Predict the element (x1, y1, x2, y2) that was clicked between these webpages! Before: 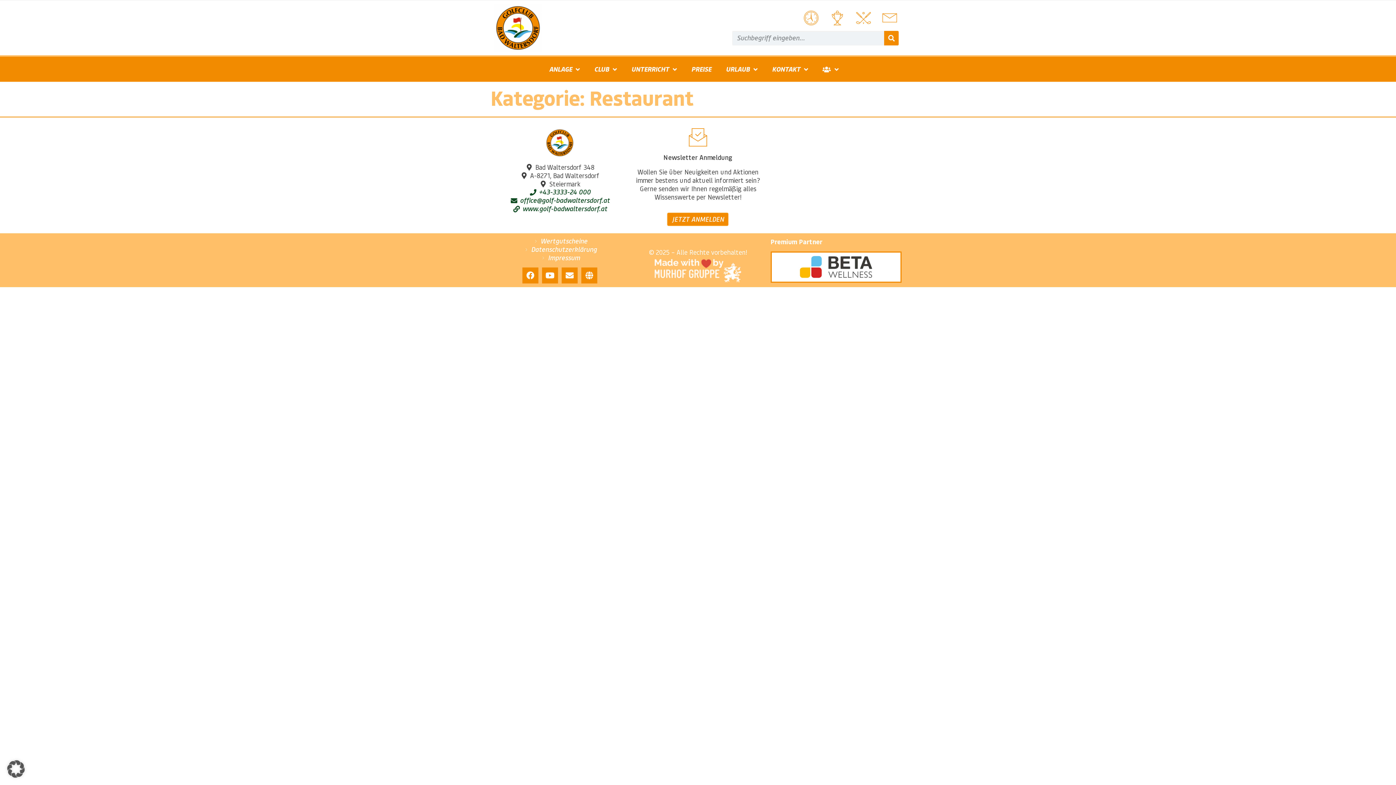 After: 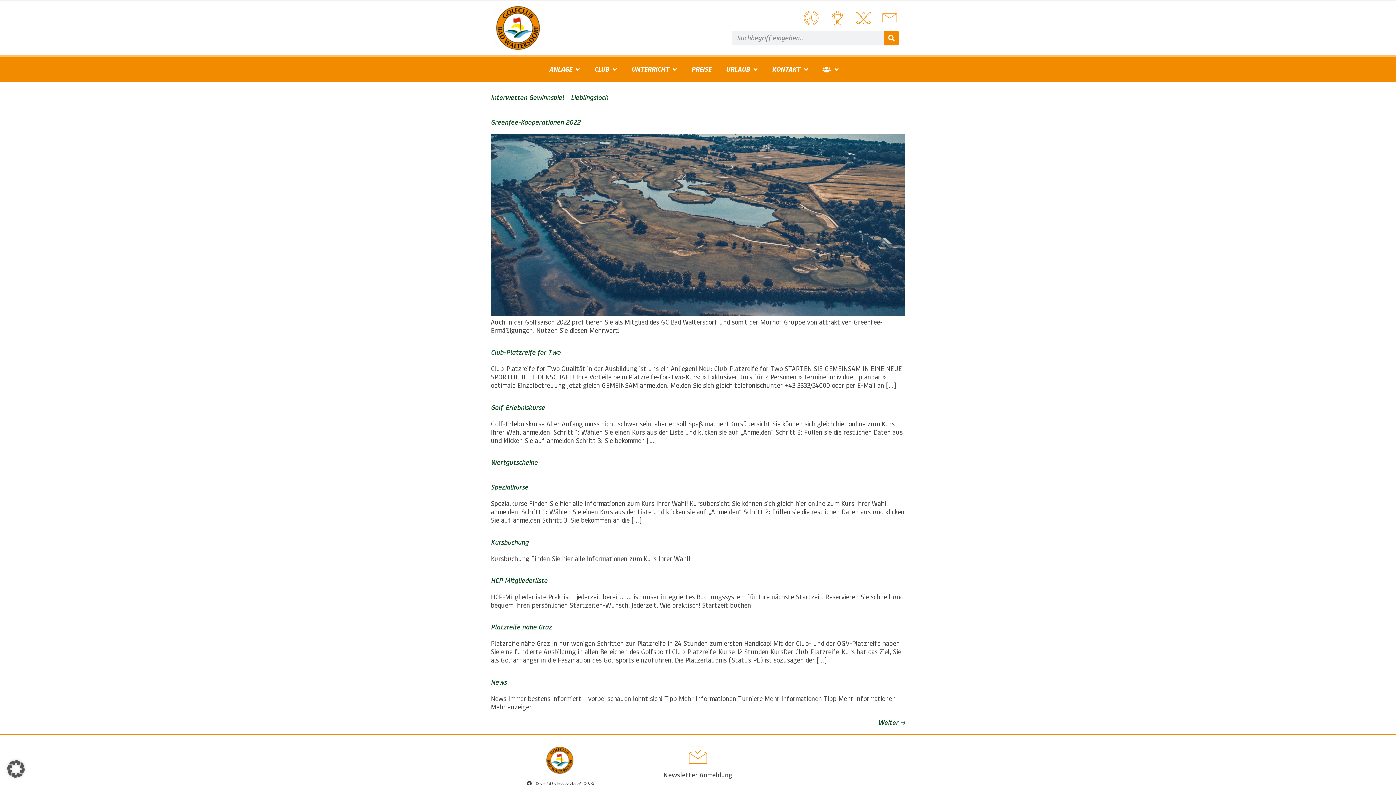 Action: label: Suche bbox: (884, 30, 899, 45)